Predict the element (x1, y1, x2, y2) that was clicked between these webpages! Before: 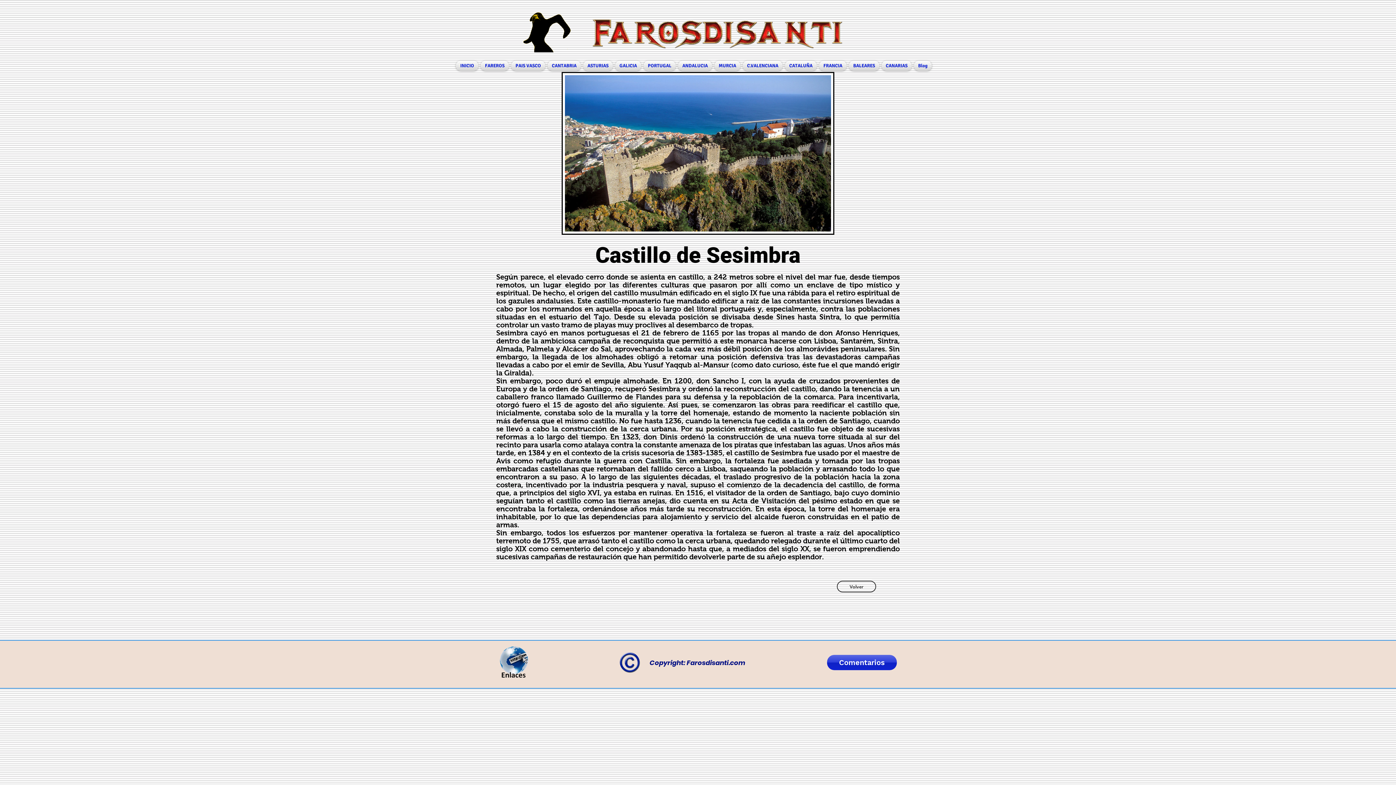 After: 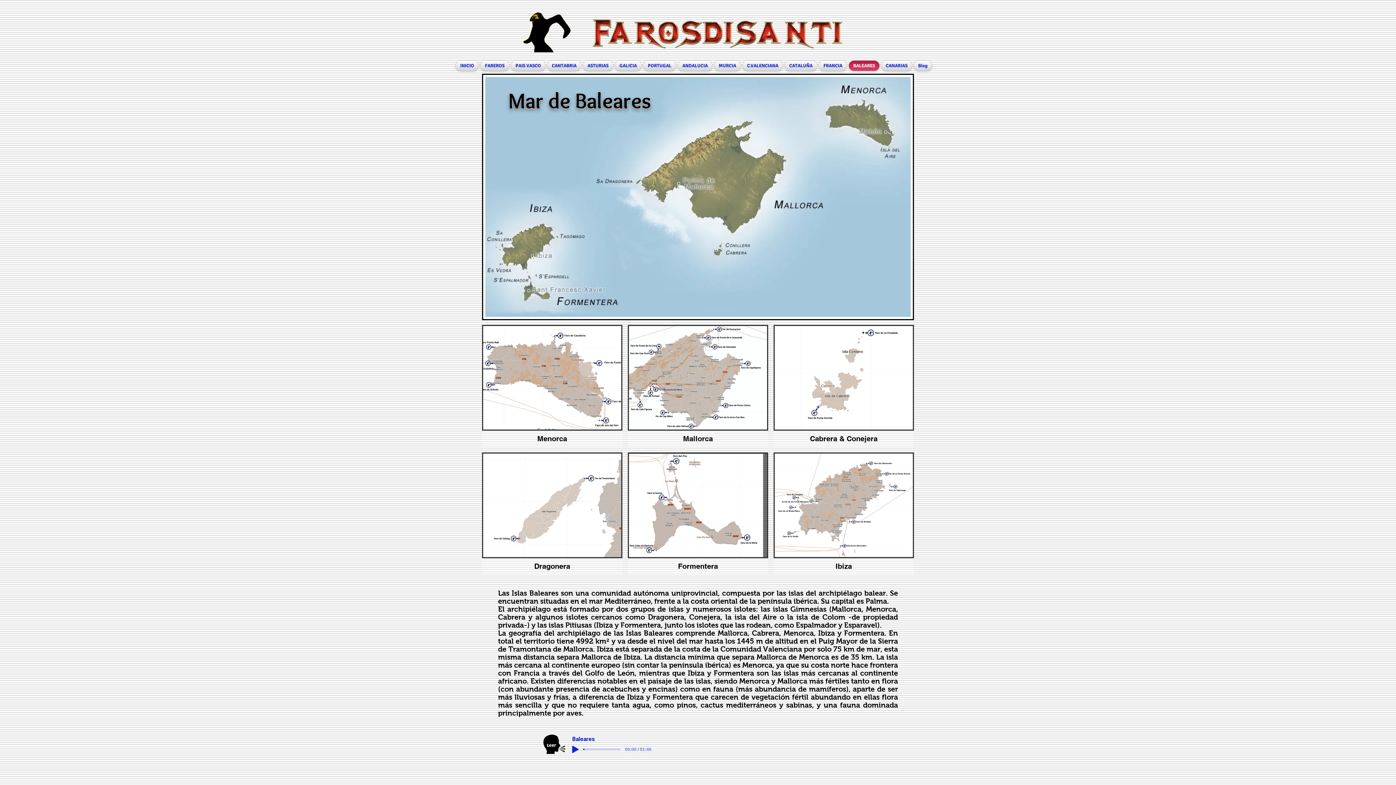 Action: bbox: (848, 60, 880, 70) label: BALEARES